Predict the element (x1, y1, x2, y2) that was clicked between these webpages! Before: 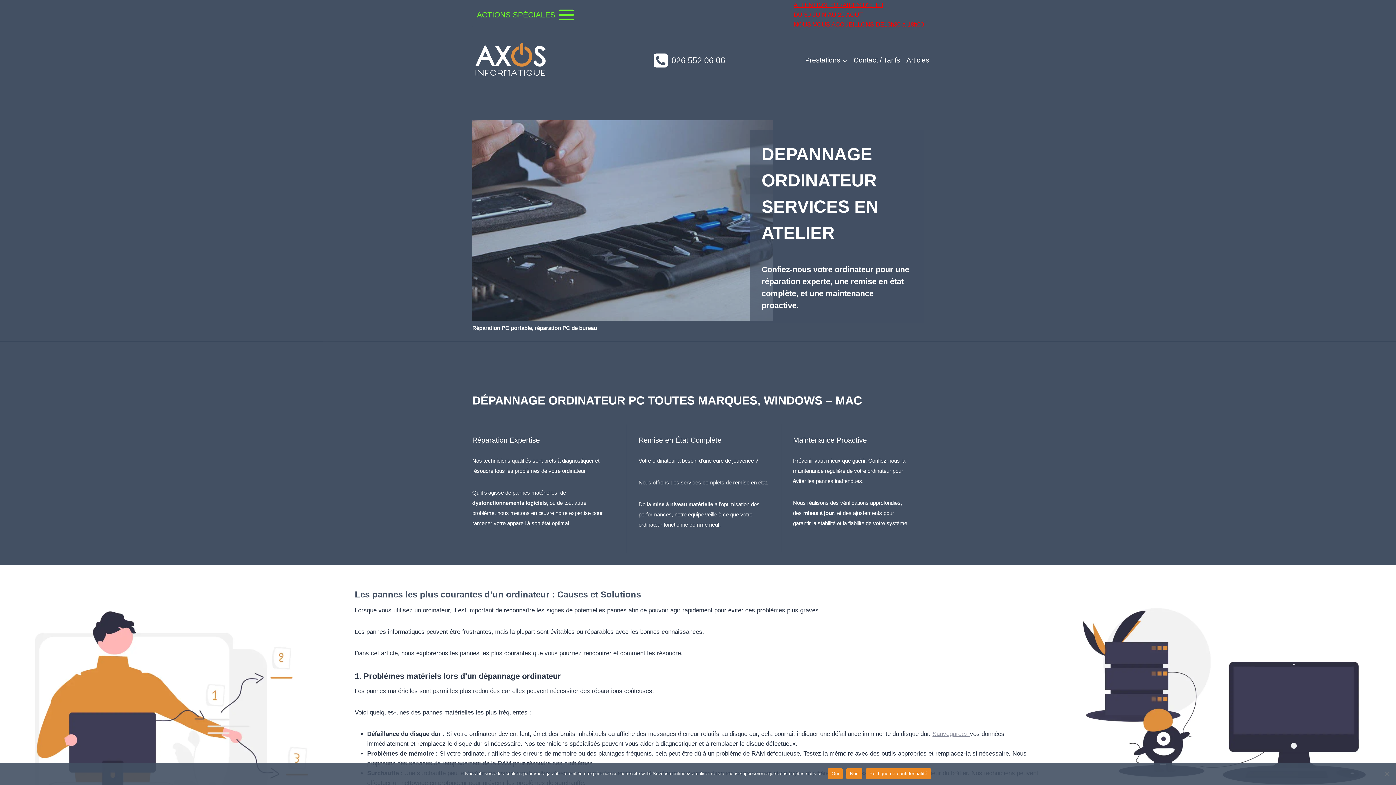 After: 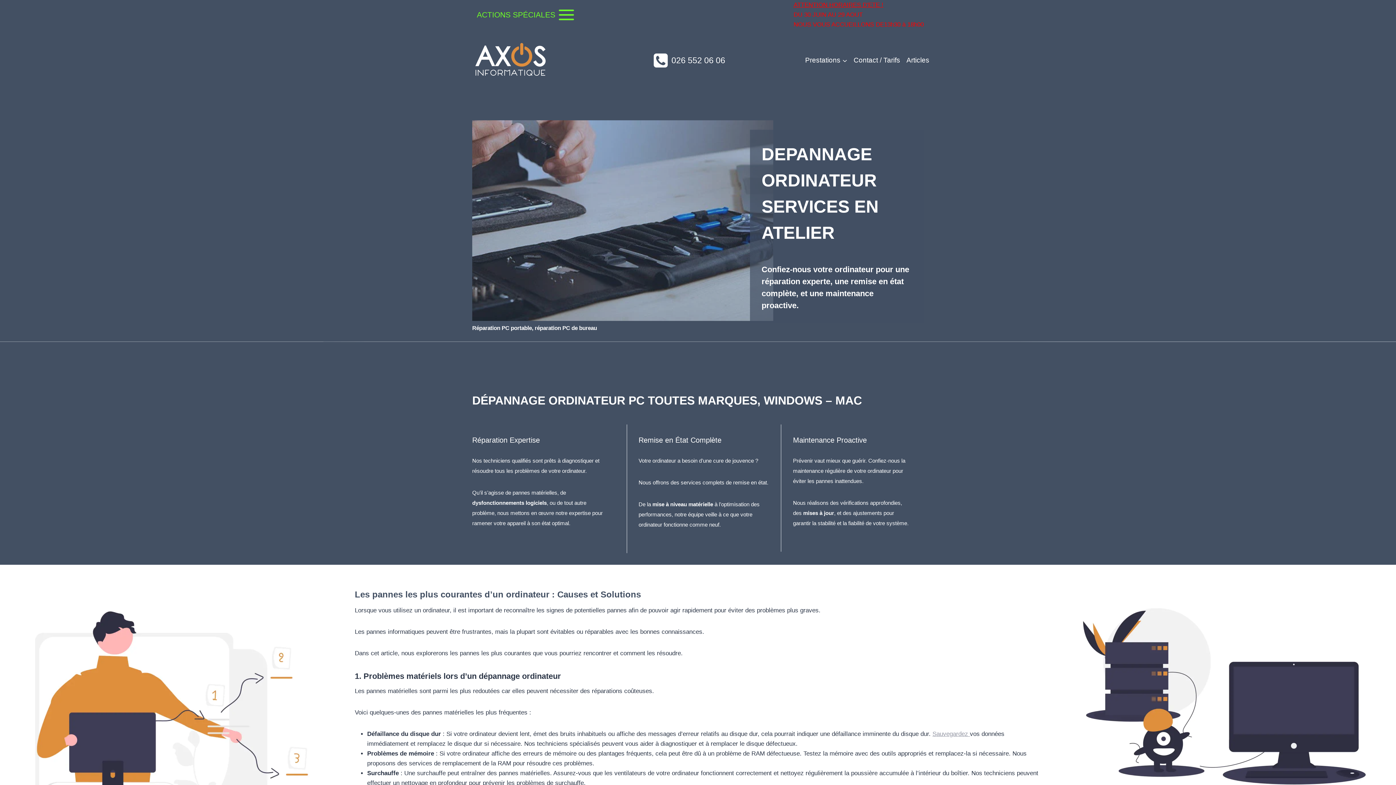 Action: label: Oui bbox: (828, 768, 842, 779)